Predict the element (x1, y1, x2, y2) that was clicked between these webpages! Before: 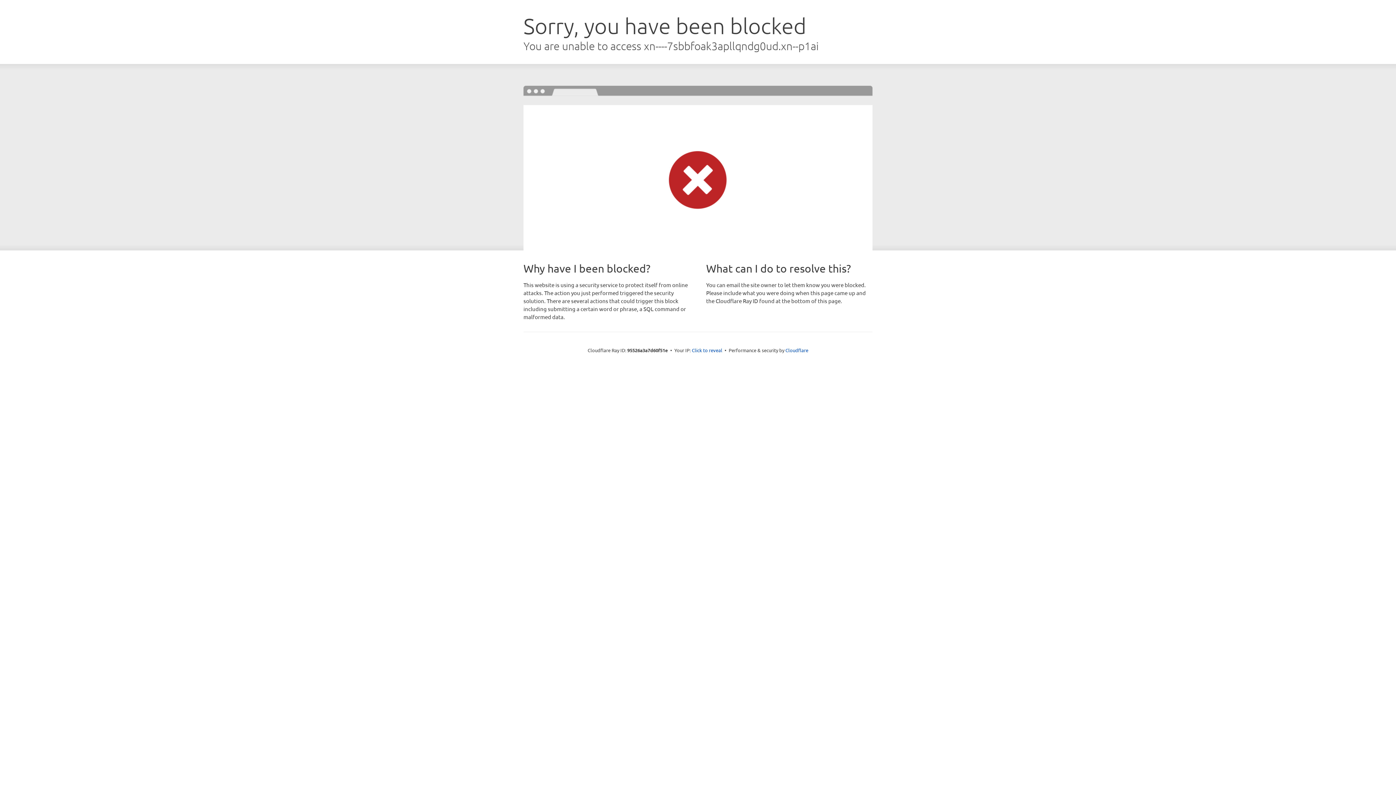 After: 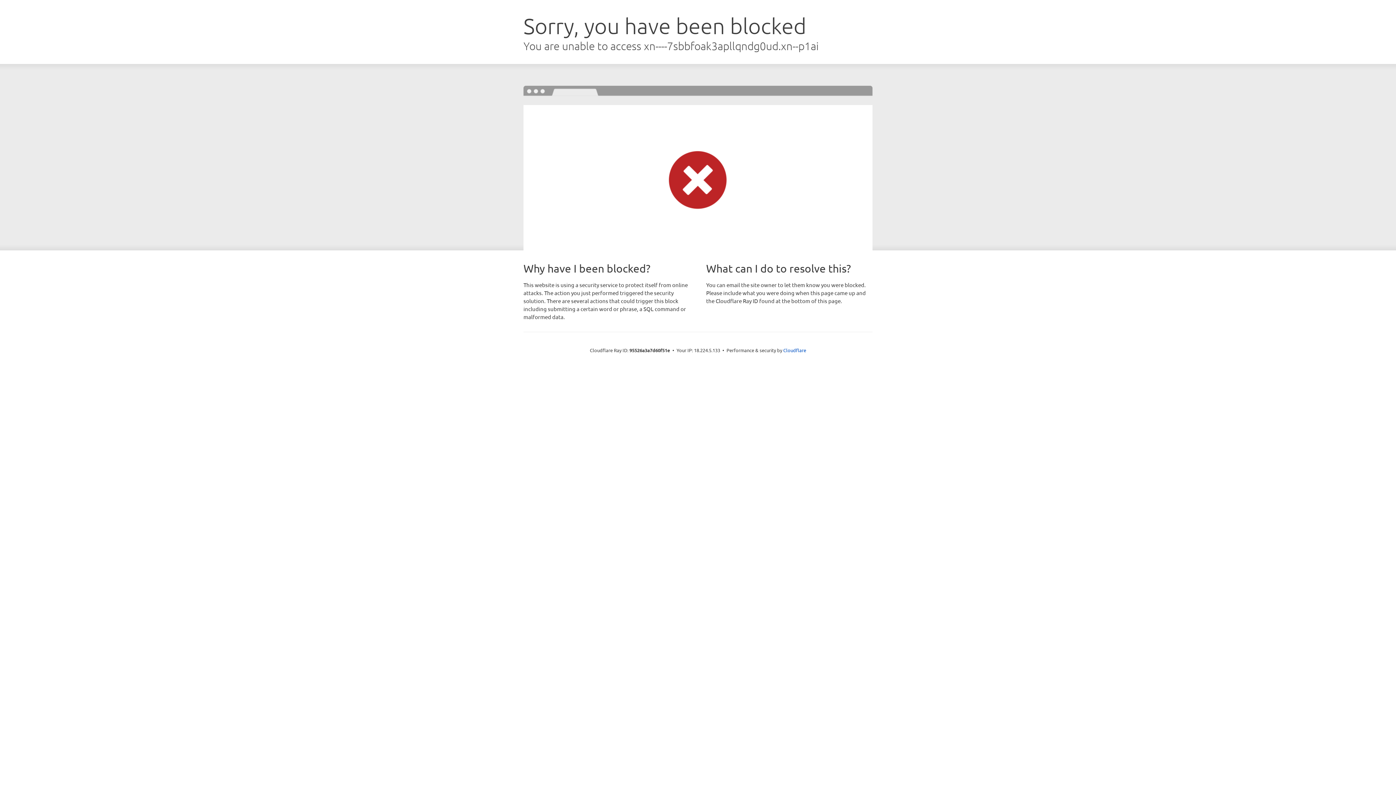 Action: label: Click to reveal bbox: (692, 346, 722, 353)